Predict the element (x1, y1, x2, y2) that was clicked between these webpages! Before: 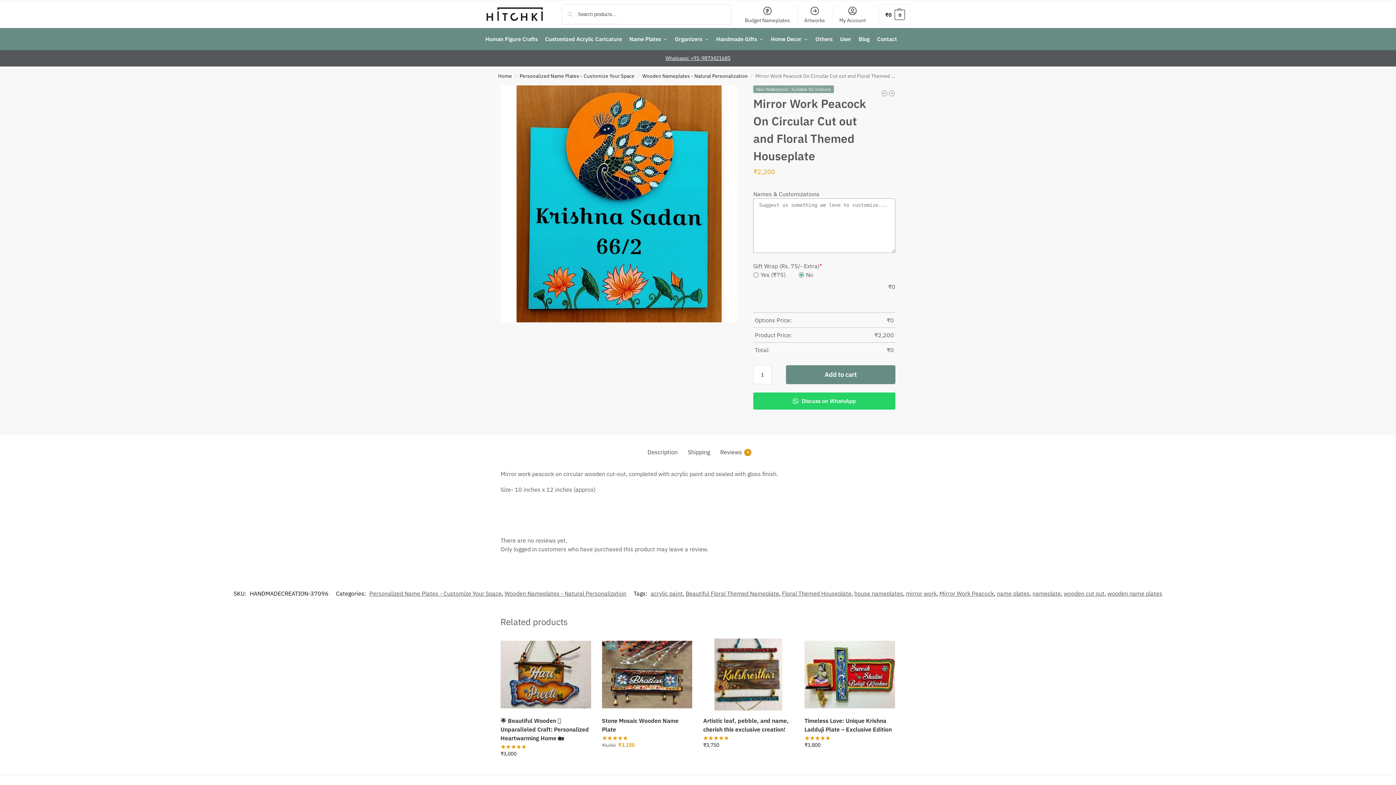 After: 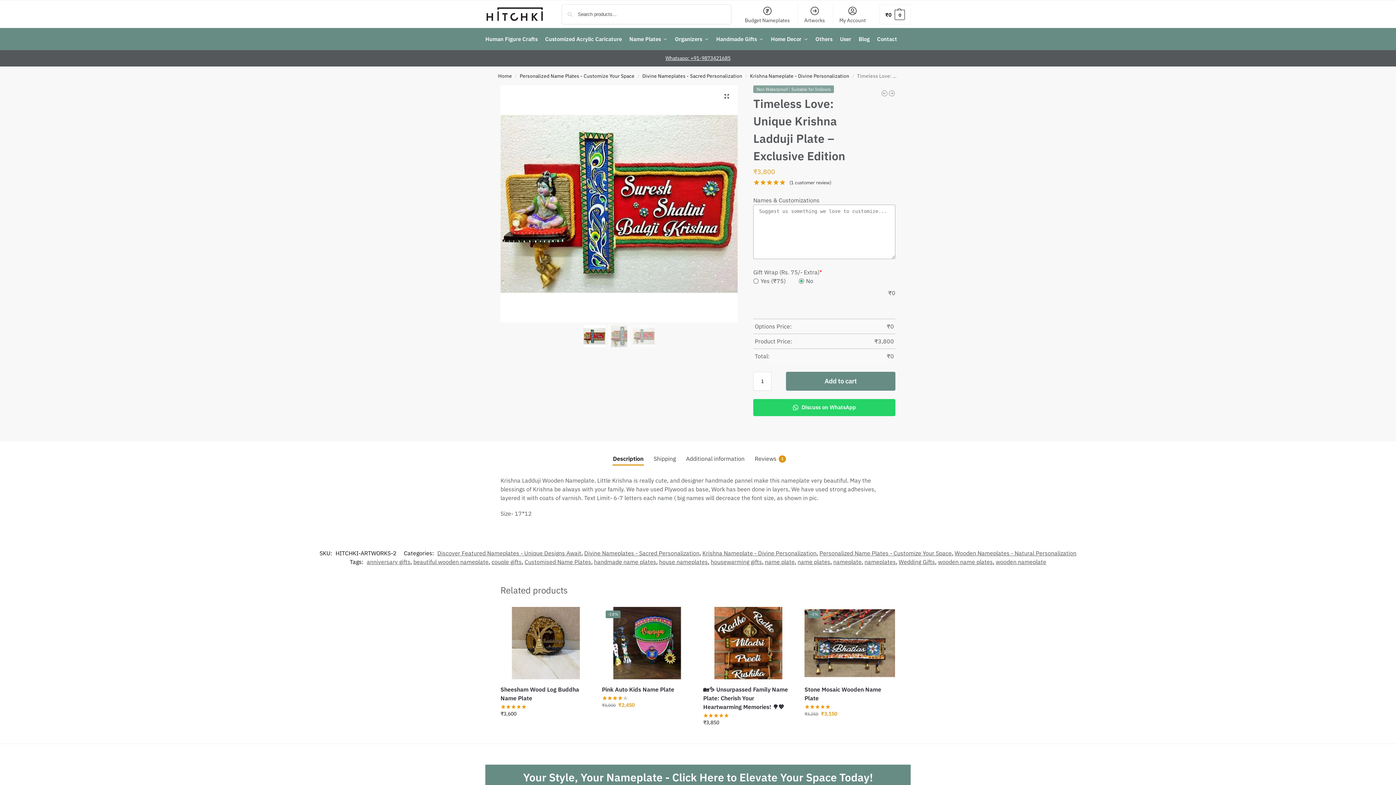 Action: bbox: (804, 638, 895, 711)